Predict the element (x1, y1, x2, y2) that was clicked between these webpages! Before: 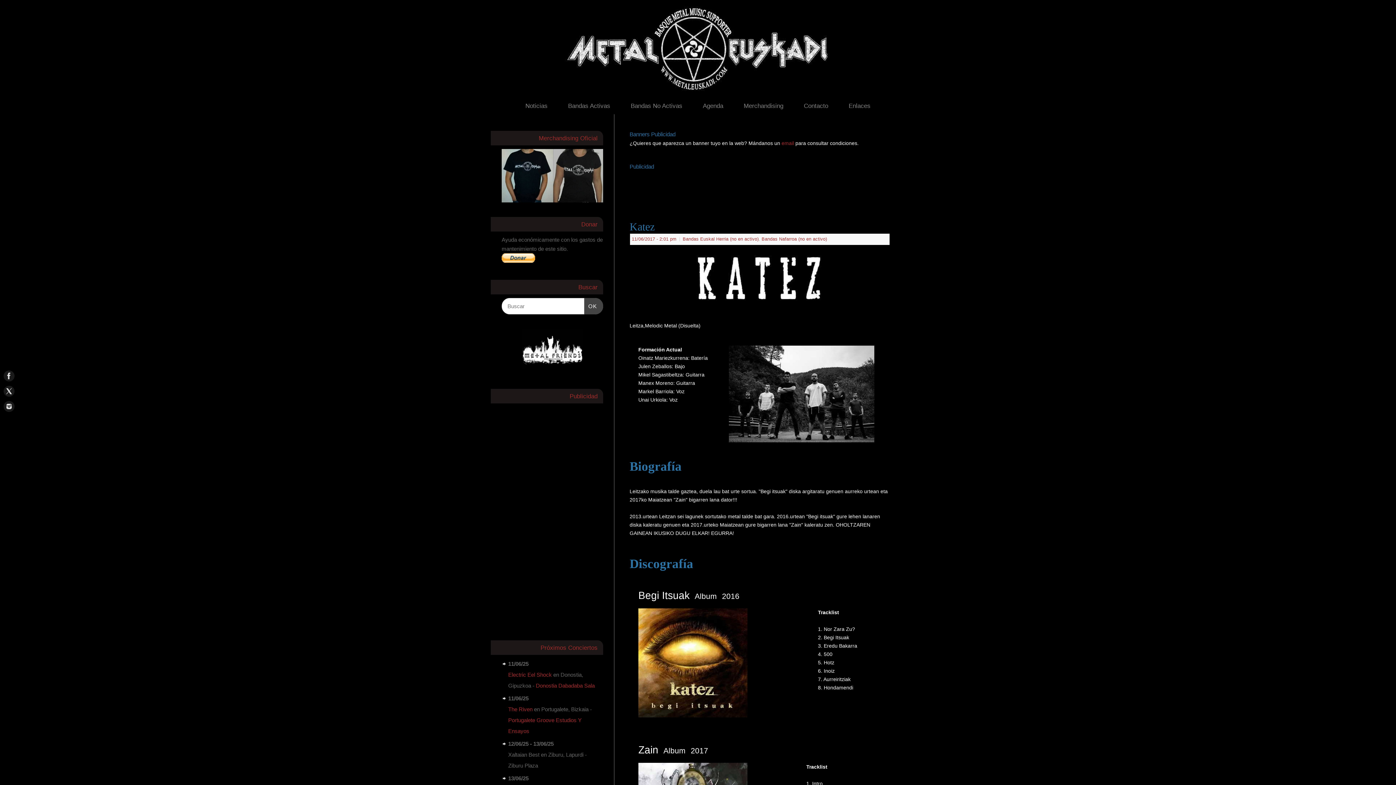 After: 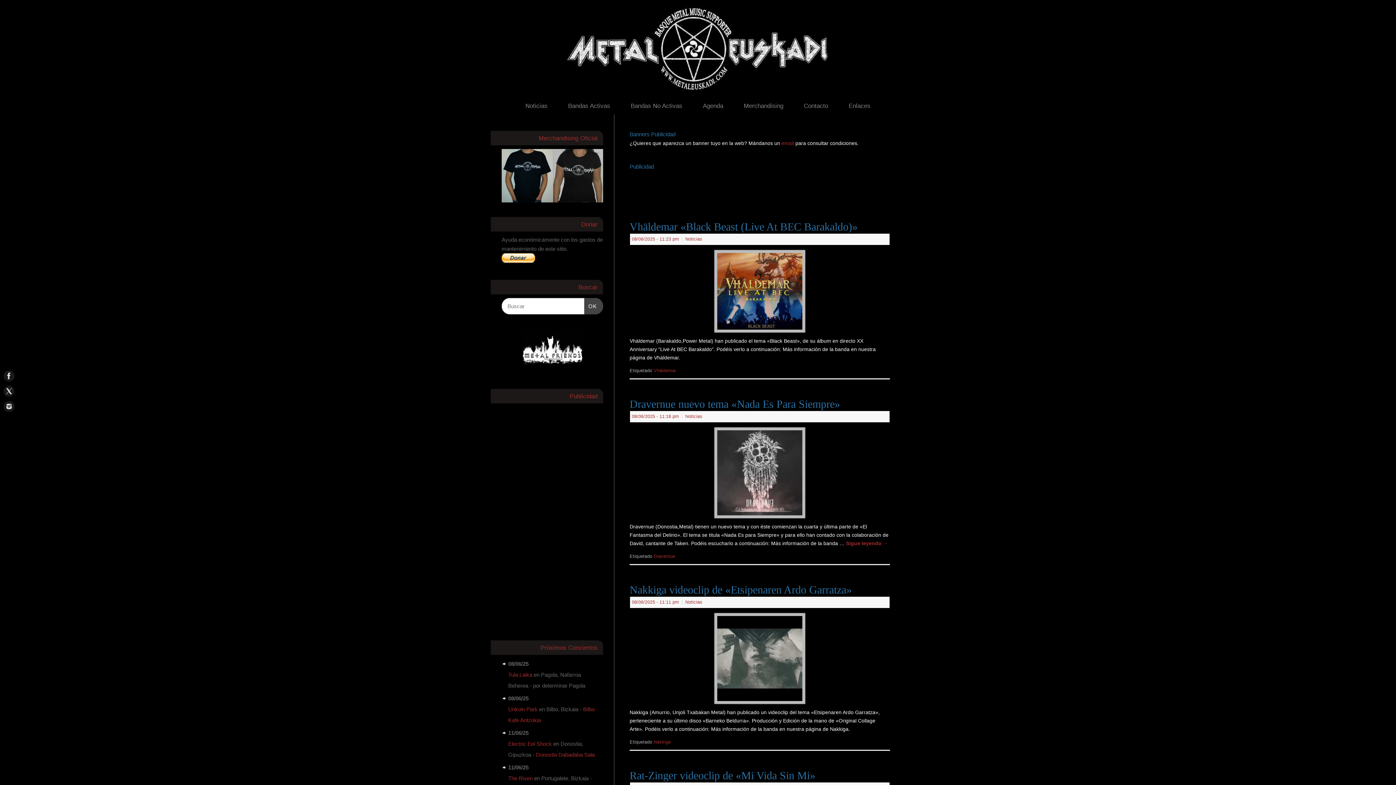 Action: bbox: (516, 98, 556, 114) label: Noticias